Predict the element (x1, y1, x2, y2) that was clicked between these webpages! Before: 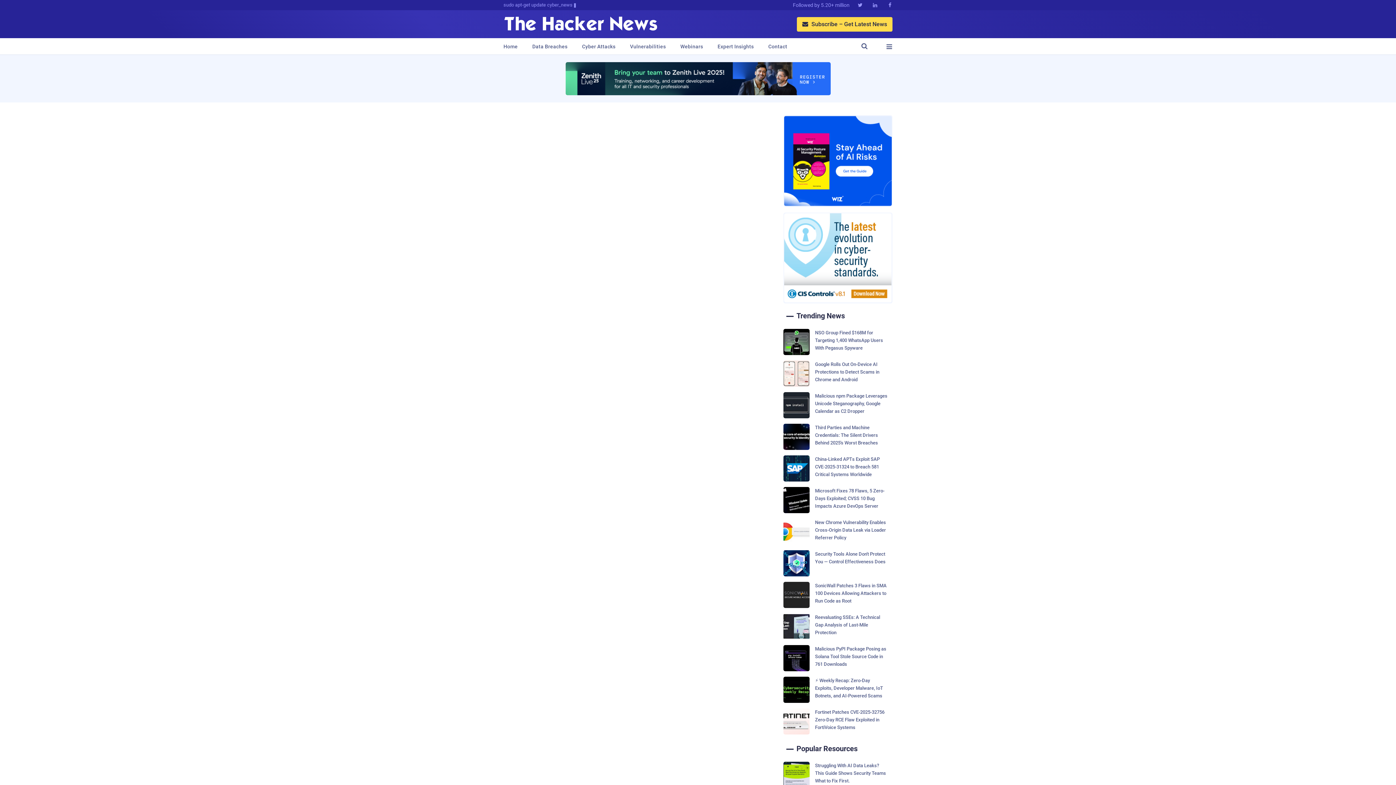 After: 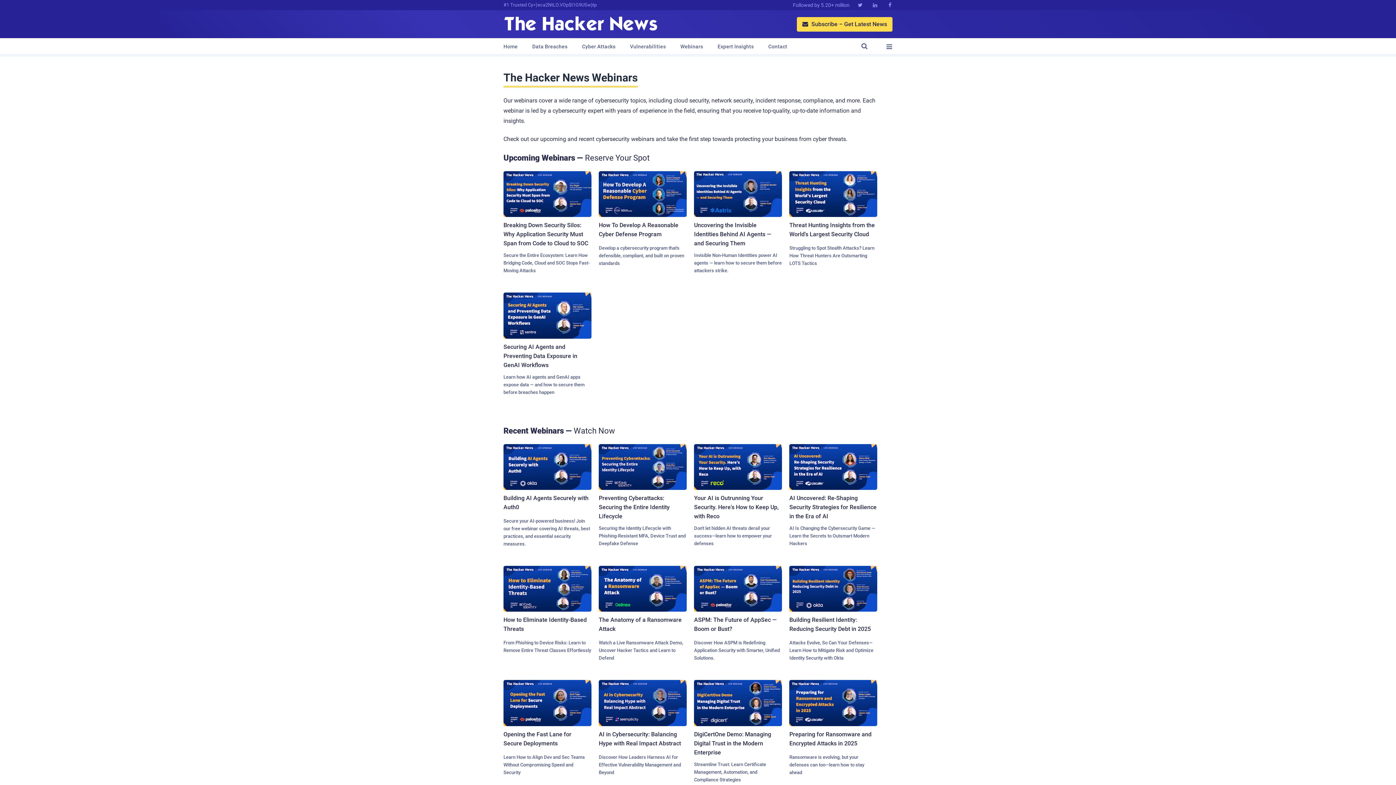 Action: bbox: (680, 38, 703, 54) label: Webinars